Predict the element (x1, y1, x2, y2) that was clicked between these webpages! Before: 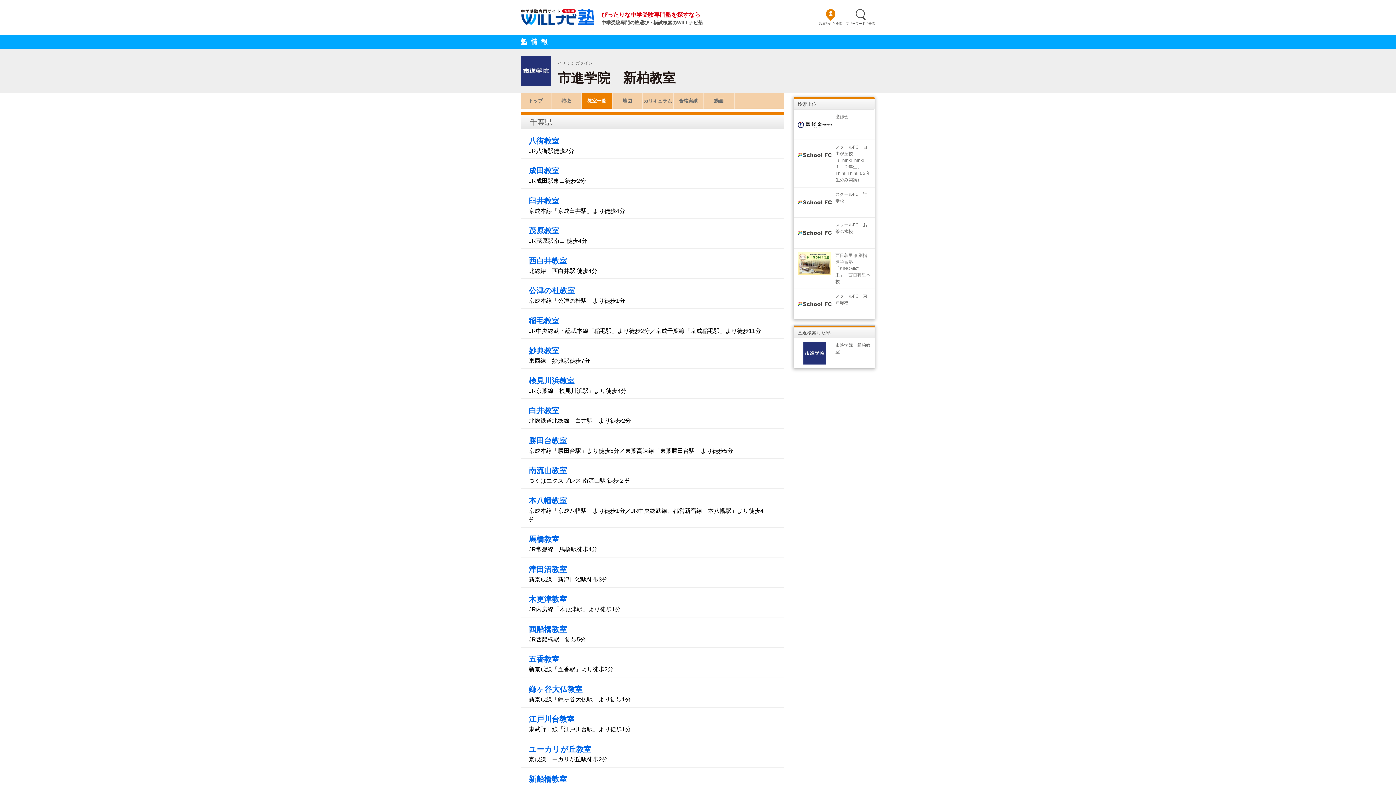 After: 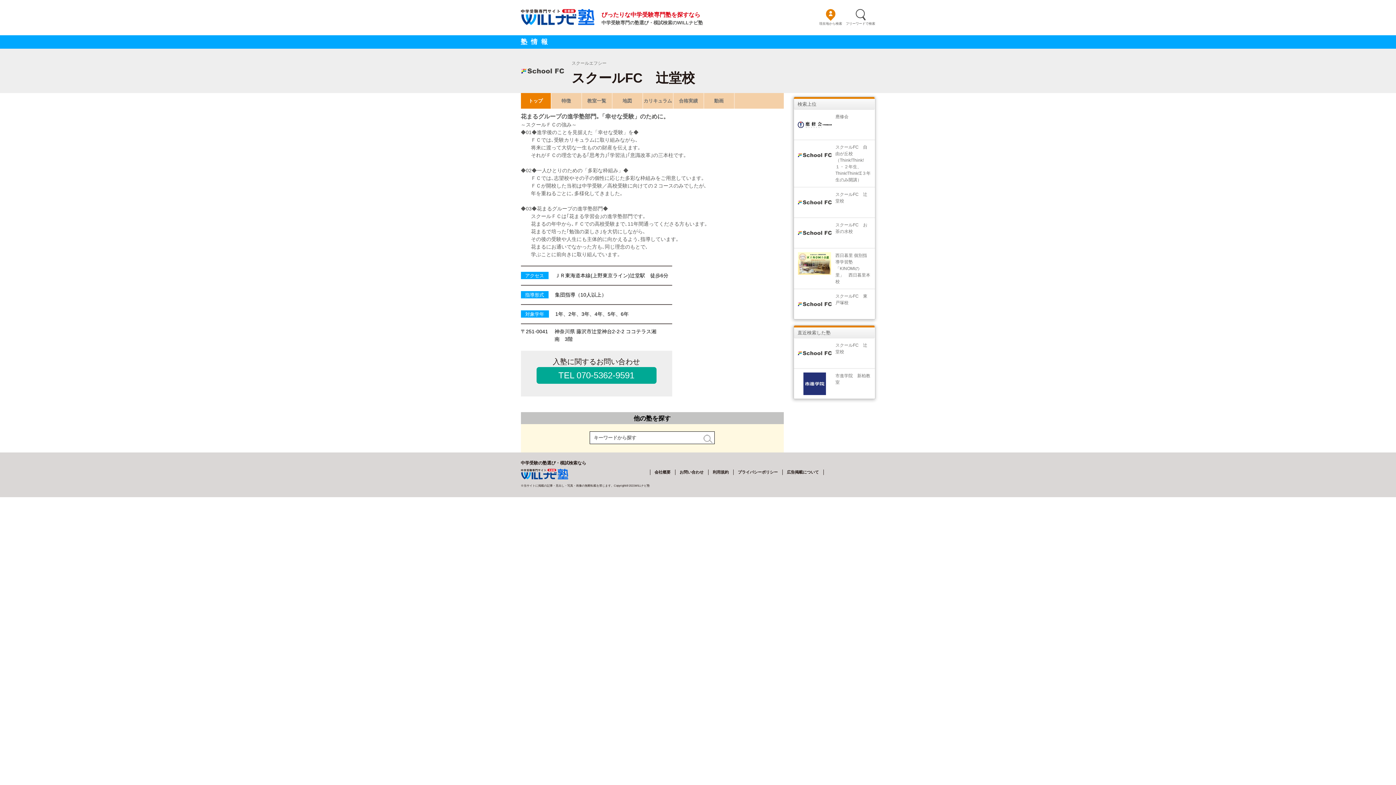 Action: label: スクールFC　辻堂校 bbox: (794, 187, 875, 217)